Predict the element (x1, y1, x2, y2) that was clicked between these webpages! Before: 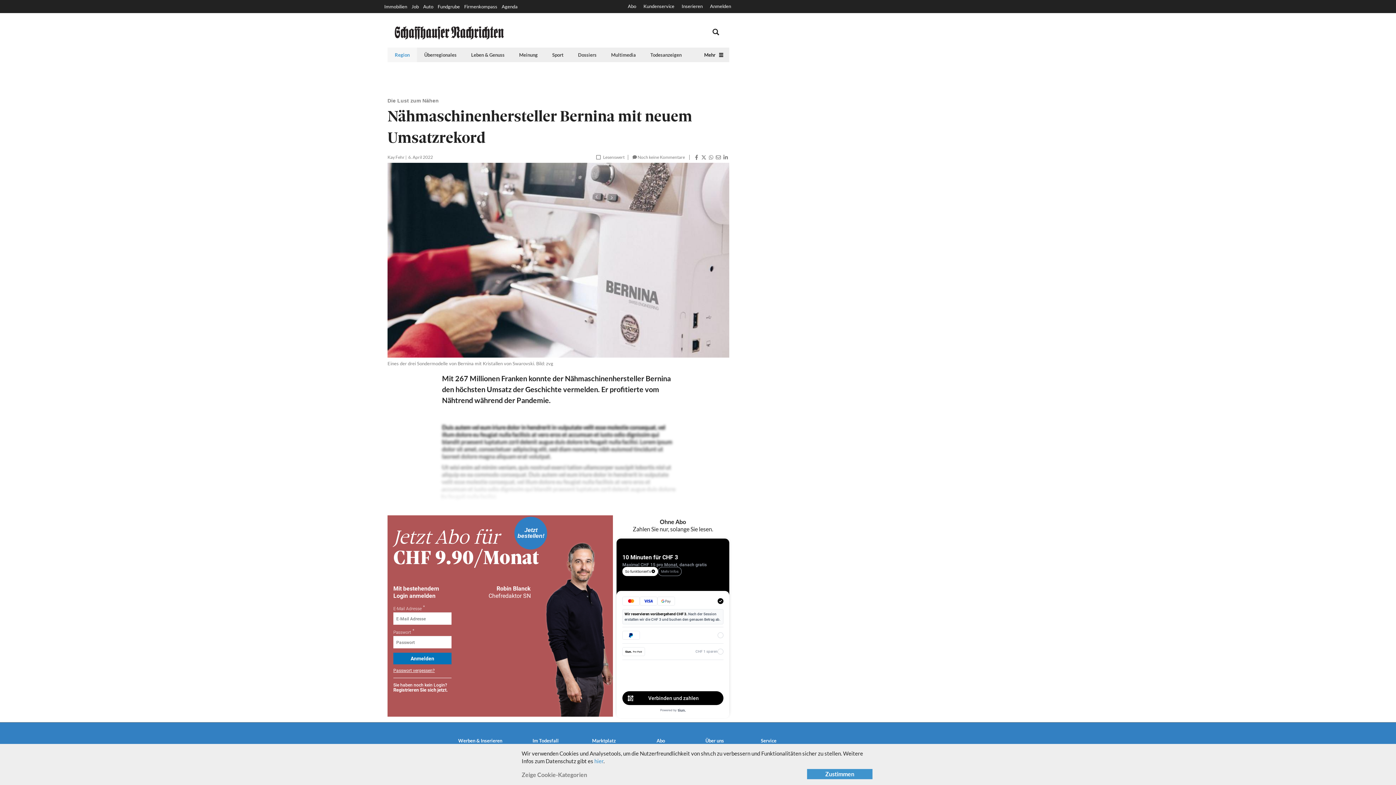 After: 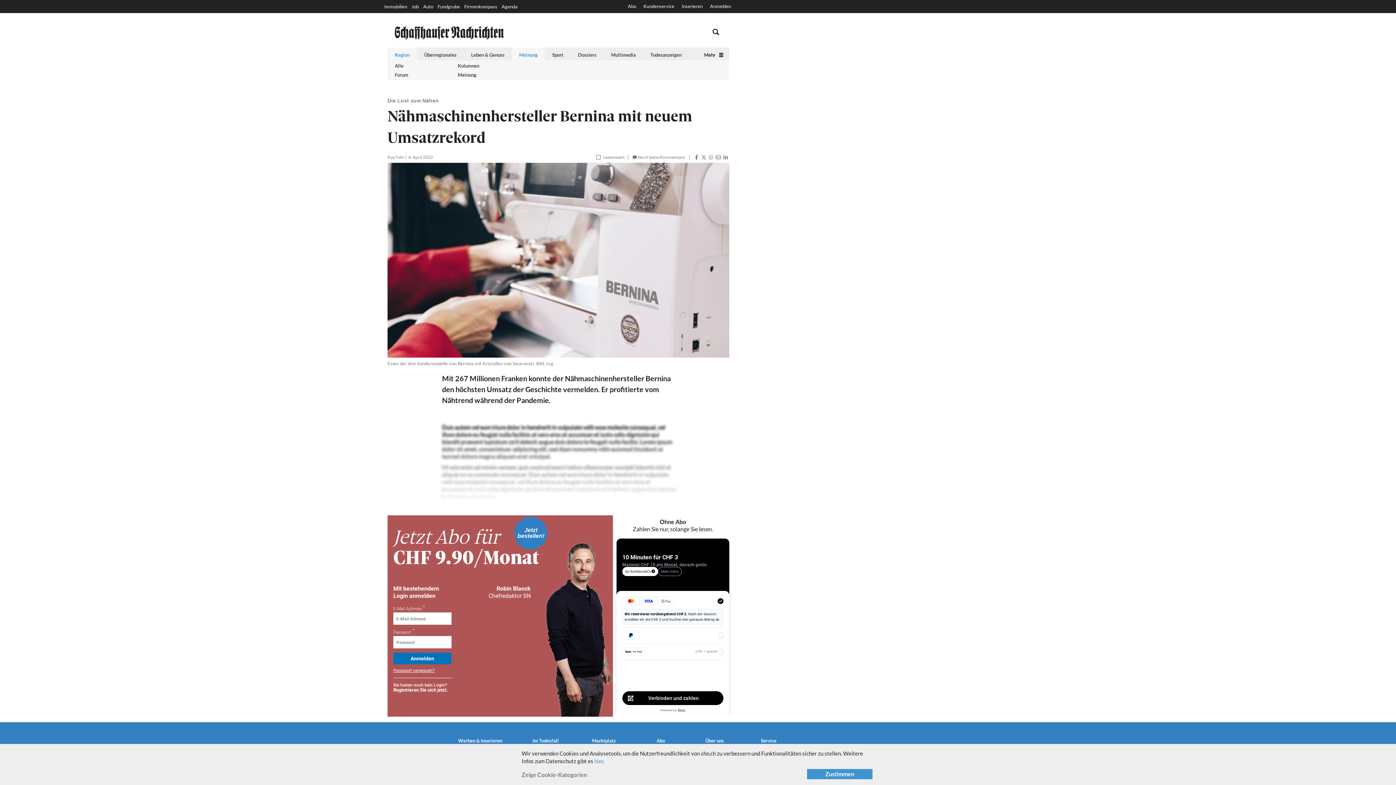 Action: bbox: (512, 47, 545, 62) label: Meinung